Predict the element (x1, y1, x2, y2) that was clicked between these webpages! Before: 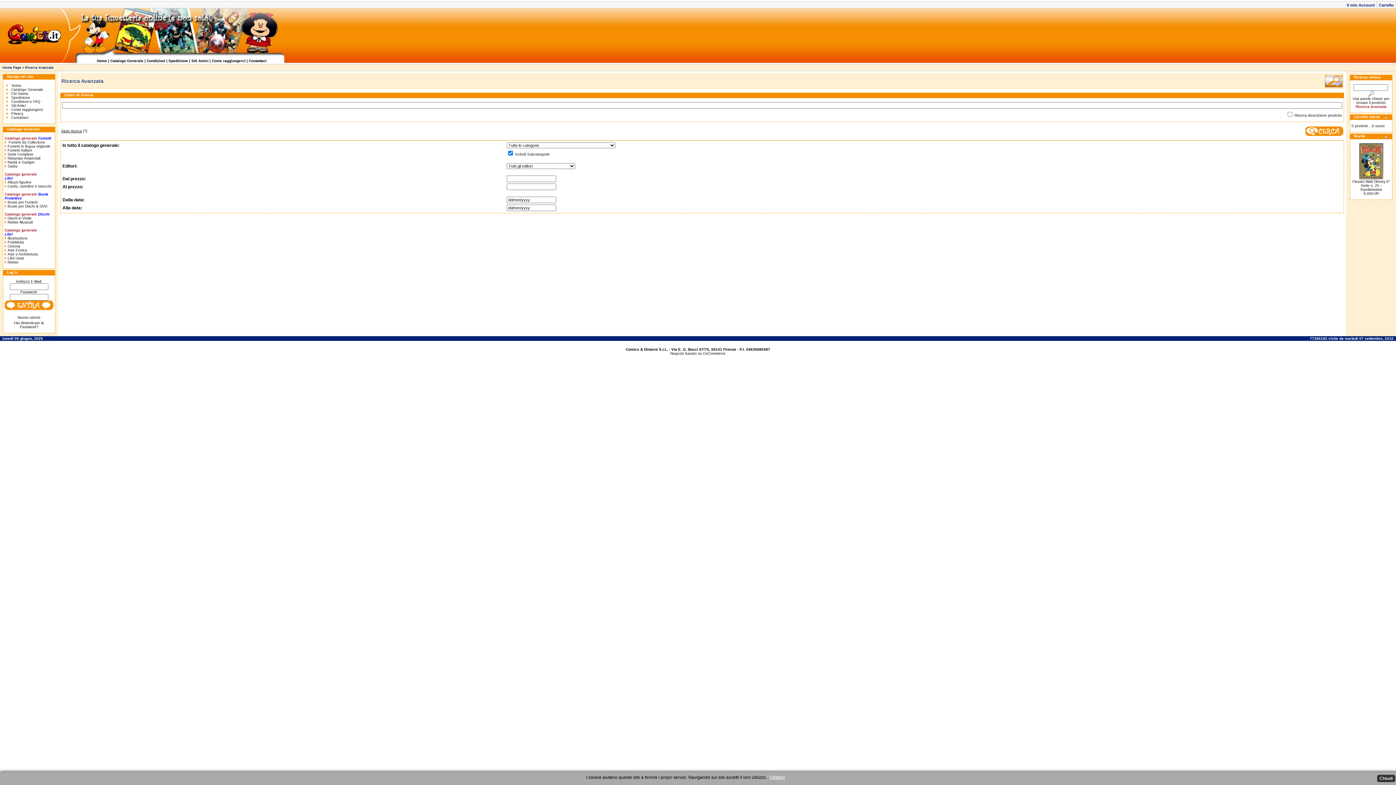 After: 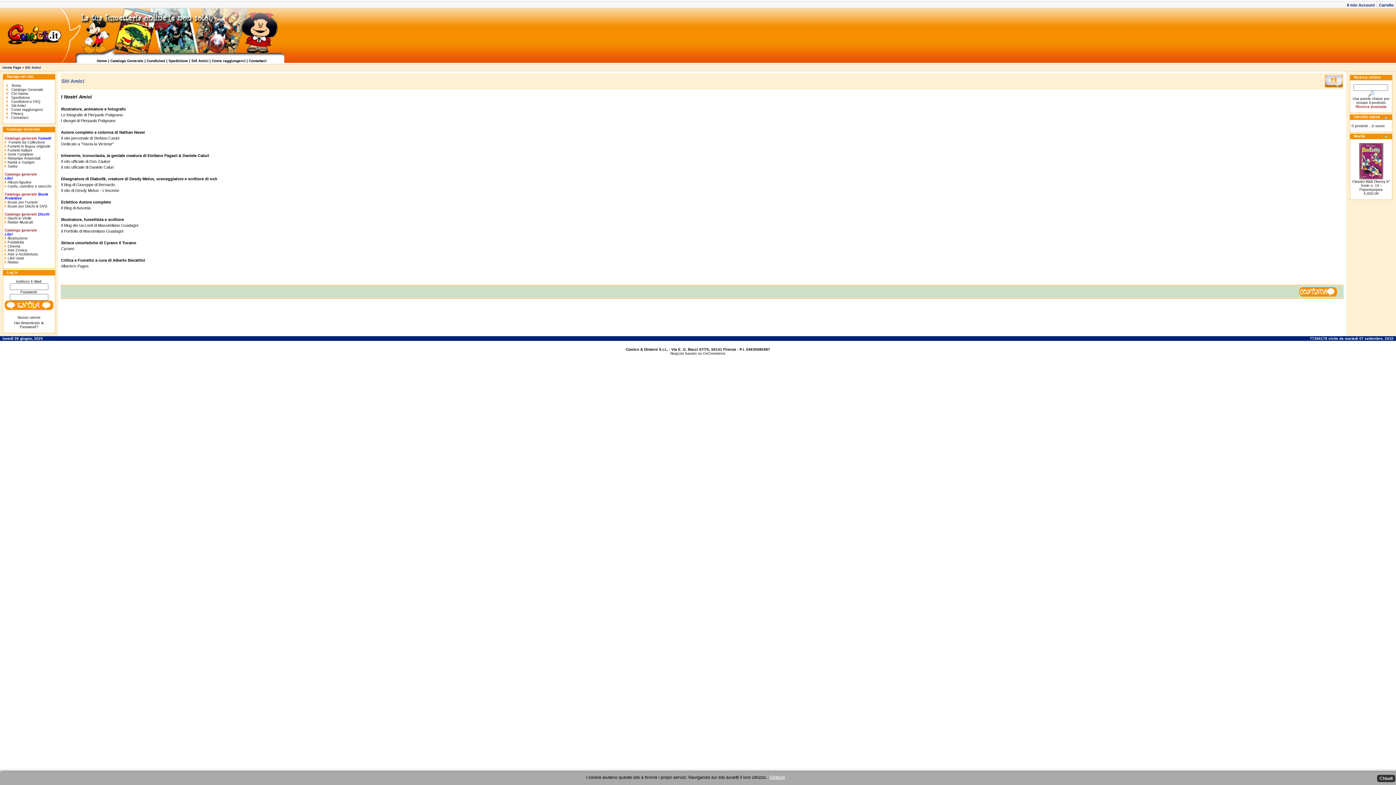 Action: bbox: (6, 103, 25, 107) label: Siti Amici